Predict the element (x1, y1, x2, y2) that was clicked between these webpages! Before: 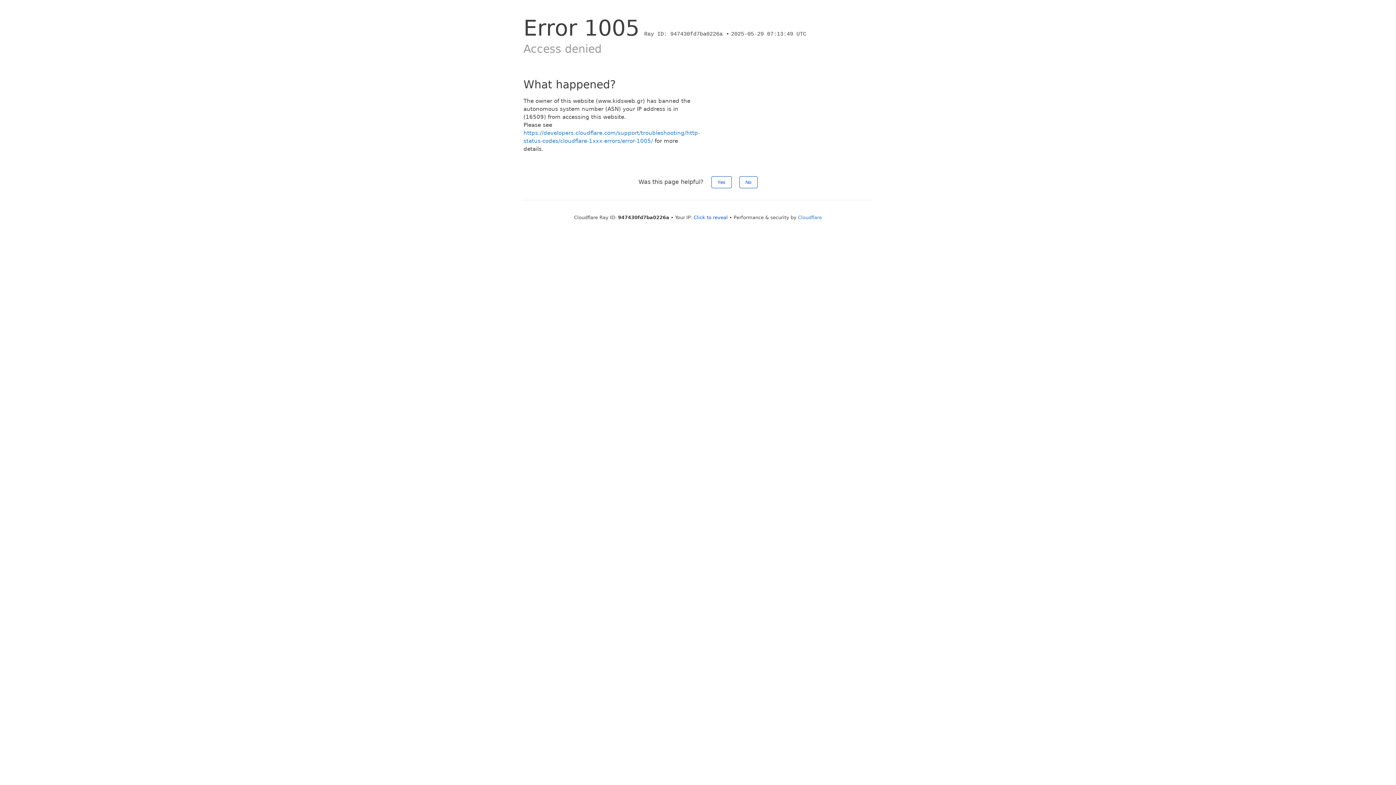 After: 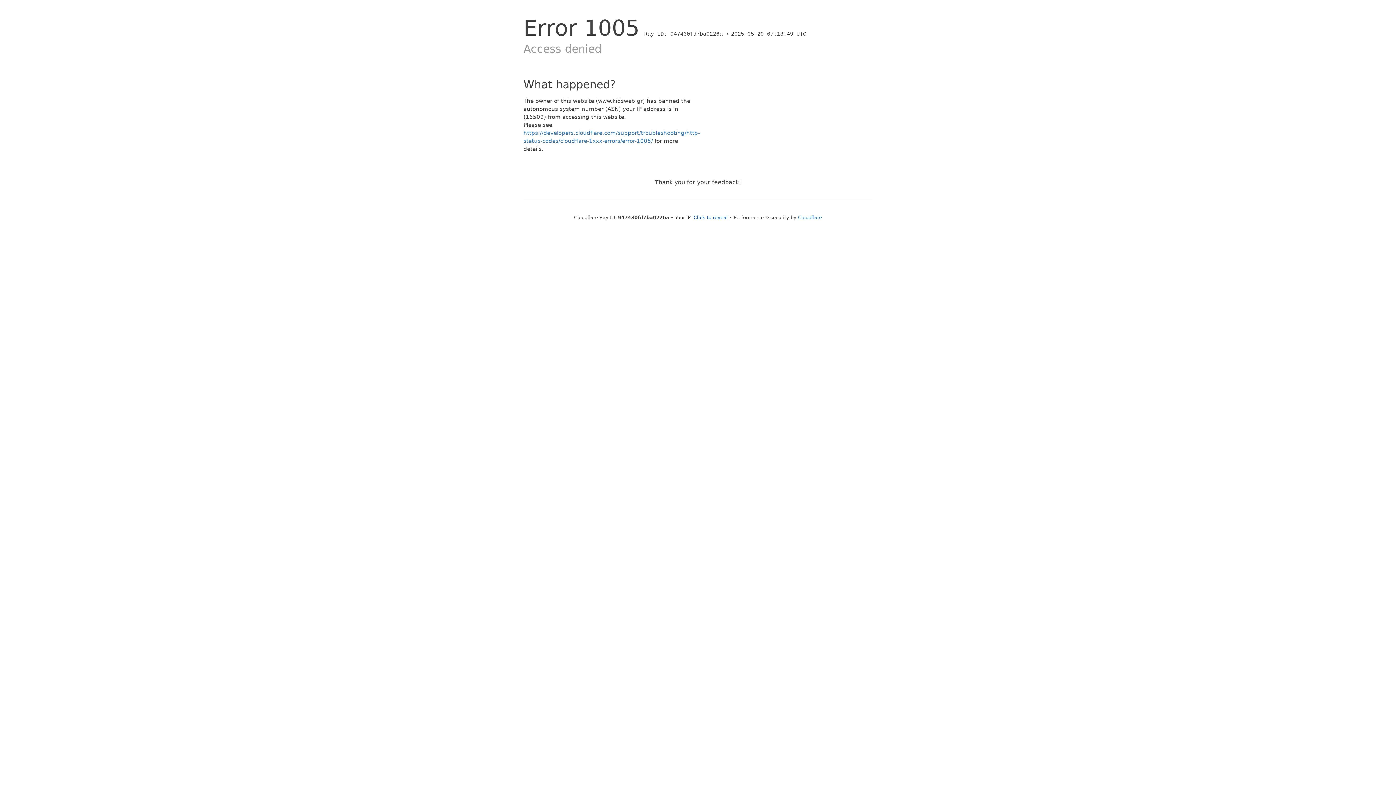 Action: bbox: (711, 176, 731, 188) label: Yes